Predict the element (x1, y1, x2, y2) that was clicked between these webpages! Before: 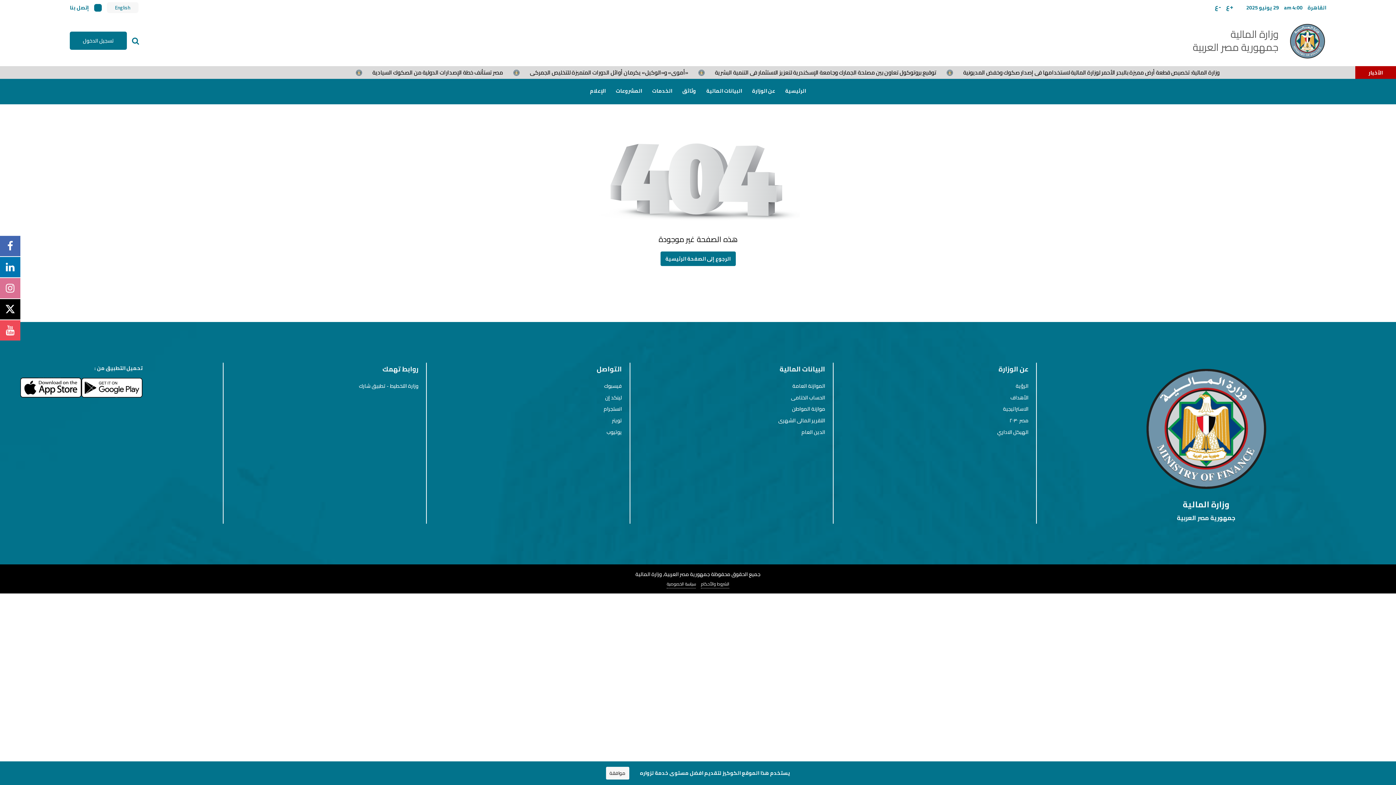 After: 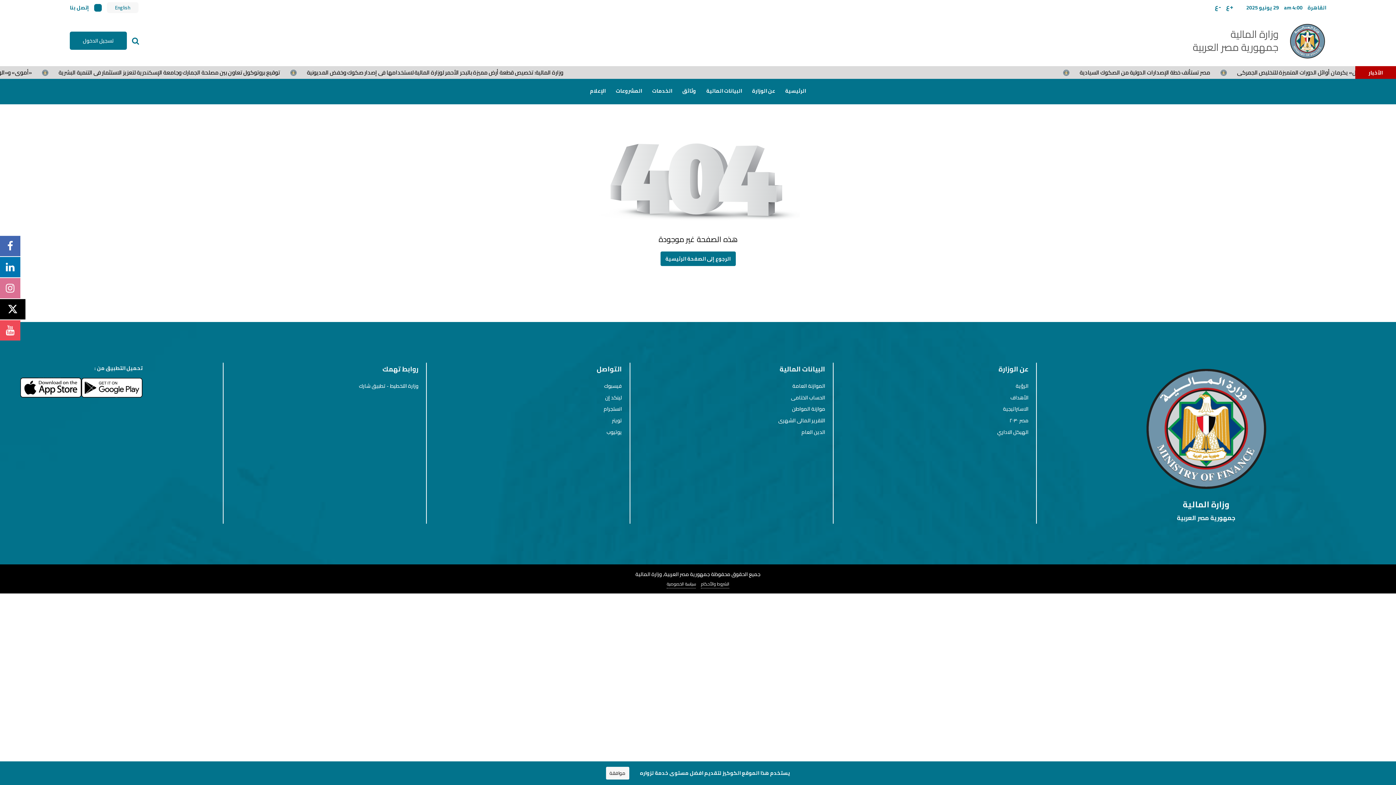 Action: label: Twitter Page bbox: (0, 298, 20, 319)